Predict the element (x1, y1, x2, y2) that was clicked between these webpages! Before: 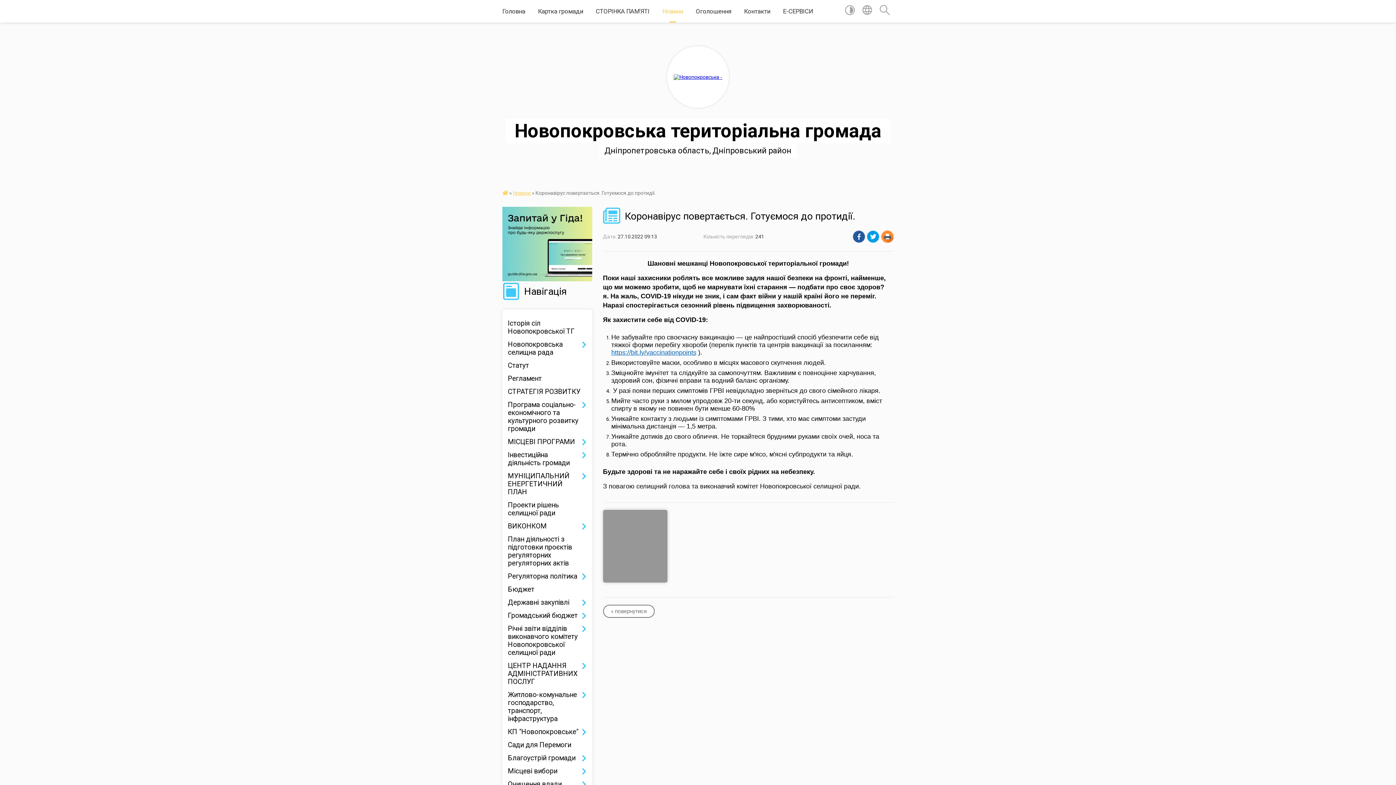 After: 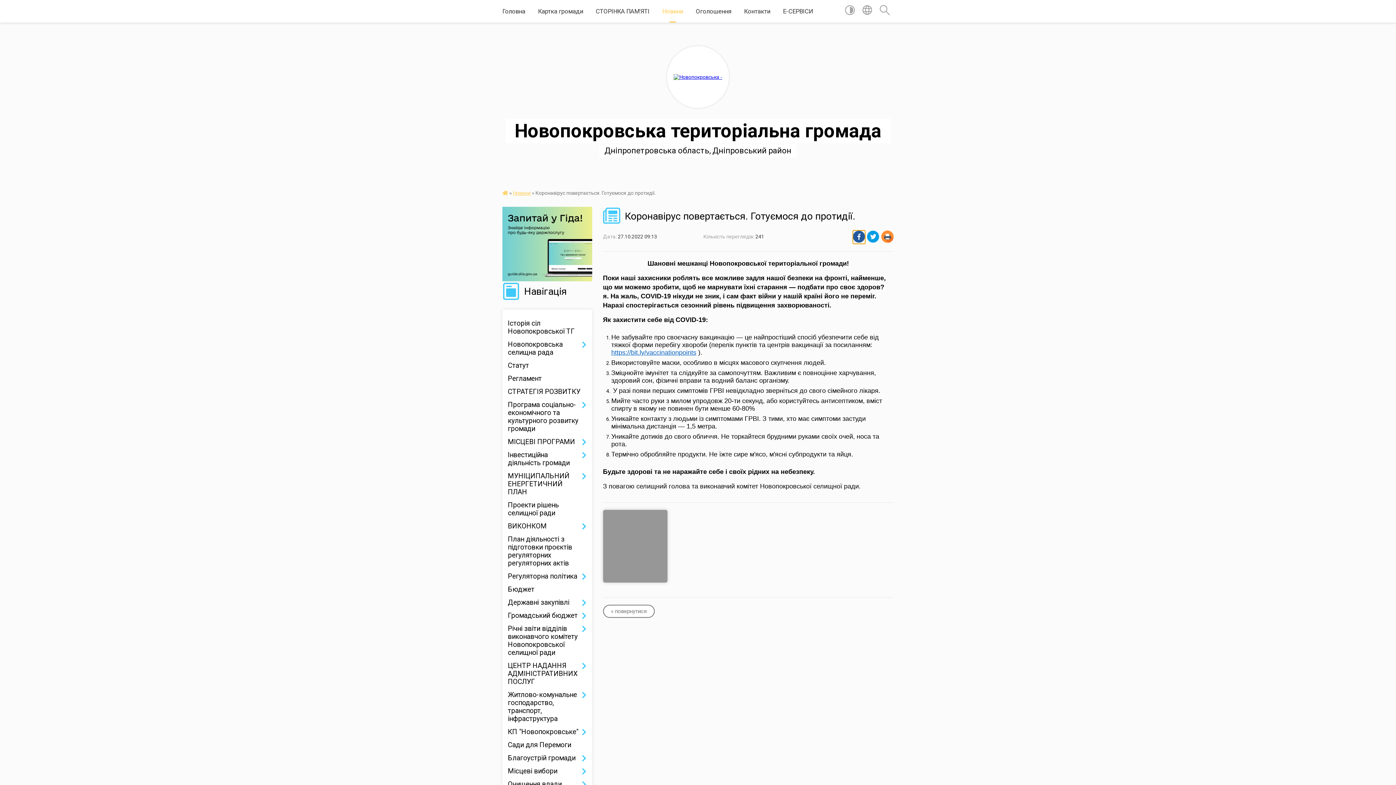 Action: bbox: (853, 230, 865, 244)